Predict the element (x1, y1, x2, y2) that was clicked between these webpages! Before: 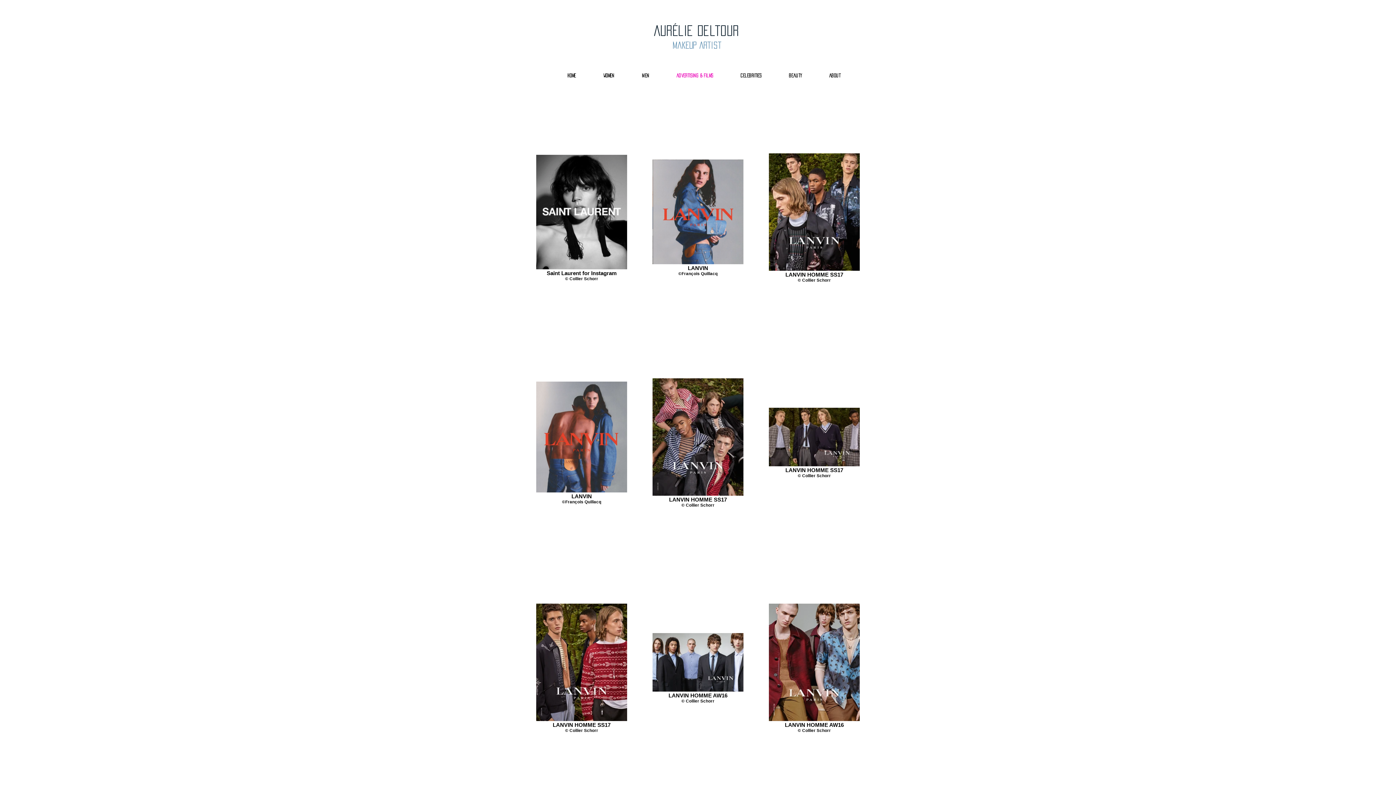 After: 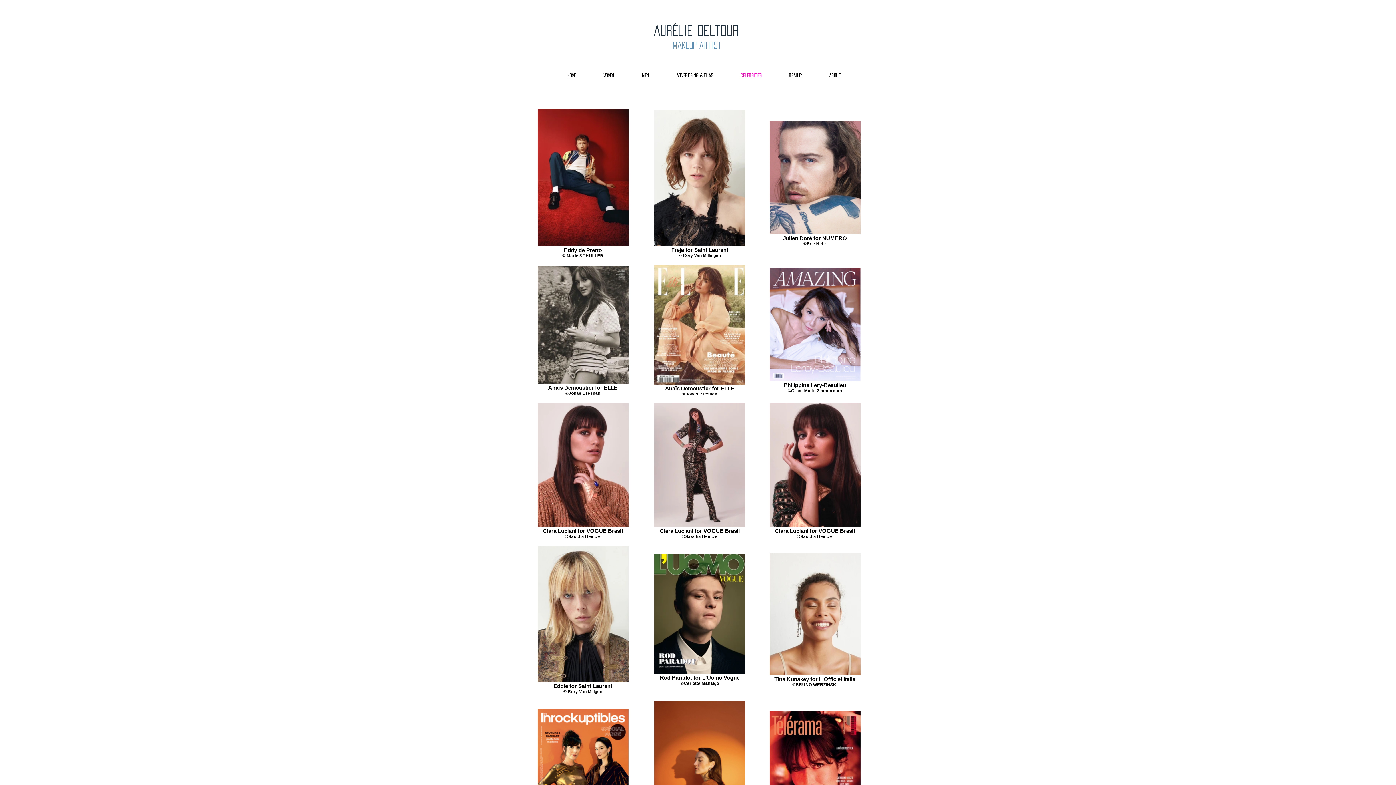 Action: bbox: (719, 69, 768, 81) label: Celebrities